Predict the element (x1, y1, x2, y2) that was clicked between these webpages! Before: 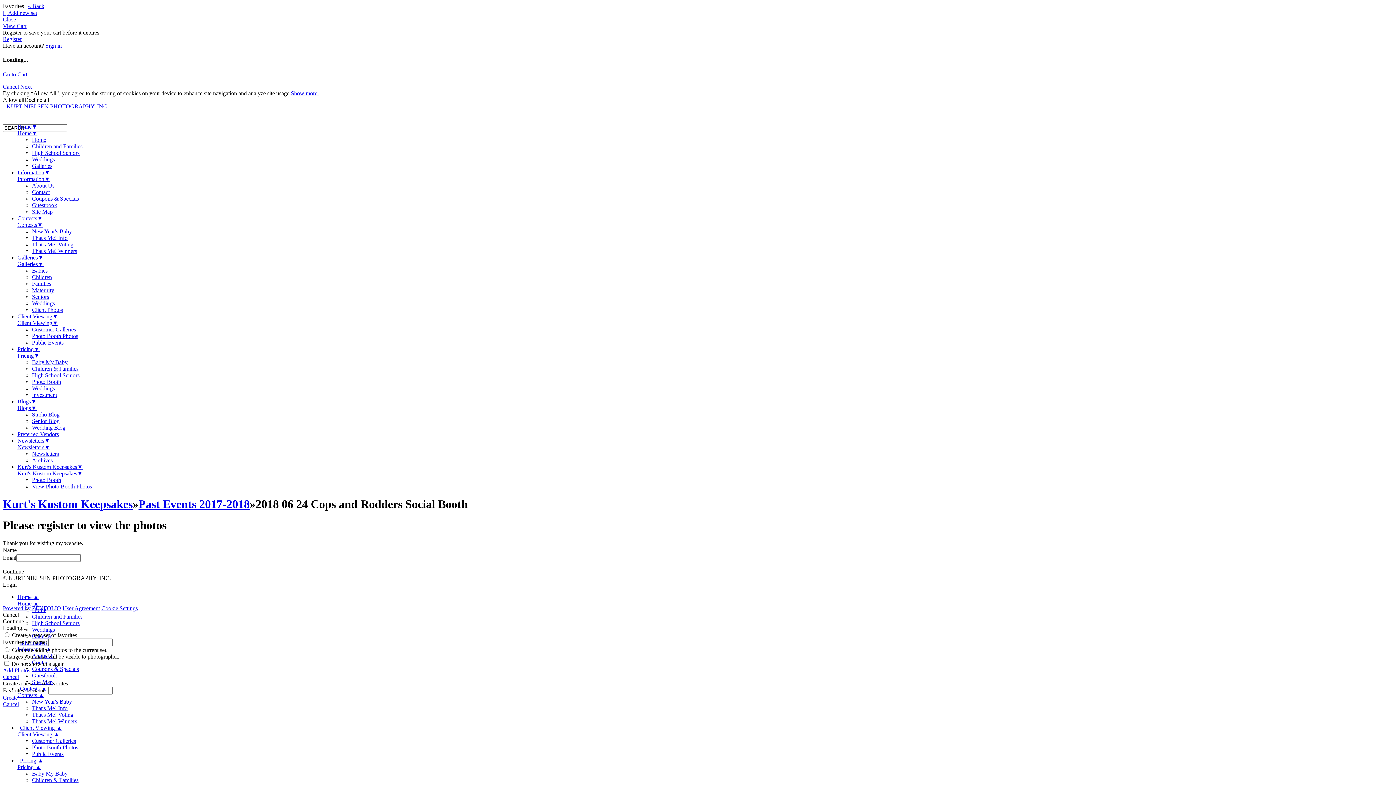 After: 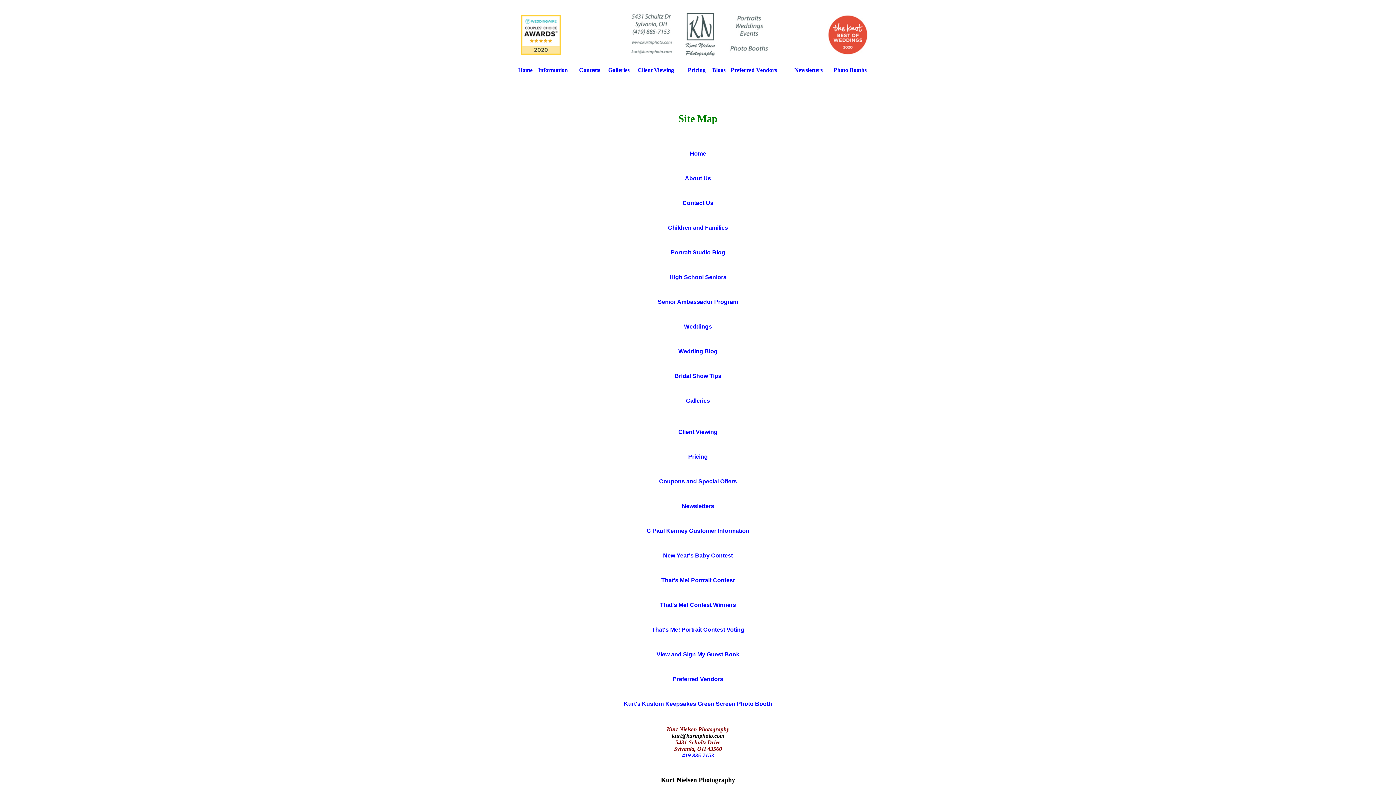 Action: label: Site Map bbox: (32, 208, 52, 214)